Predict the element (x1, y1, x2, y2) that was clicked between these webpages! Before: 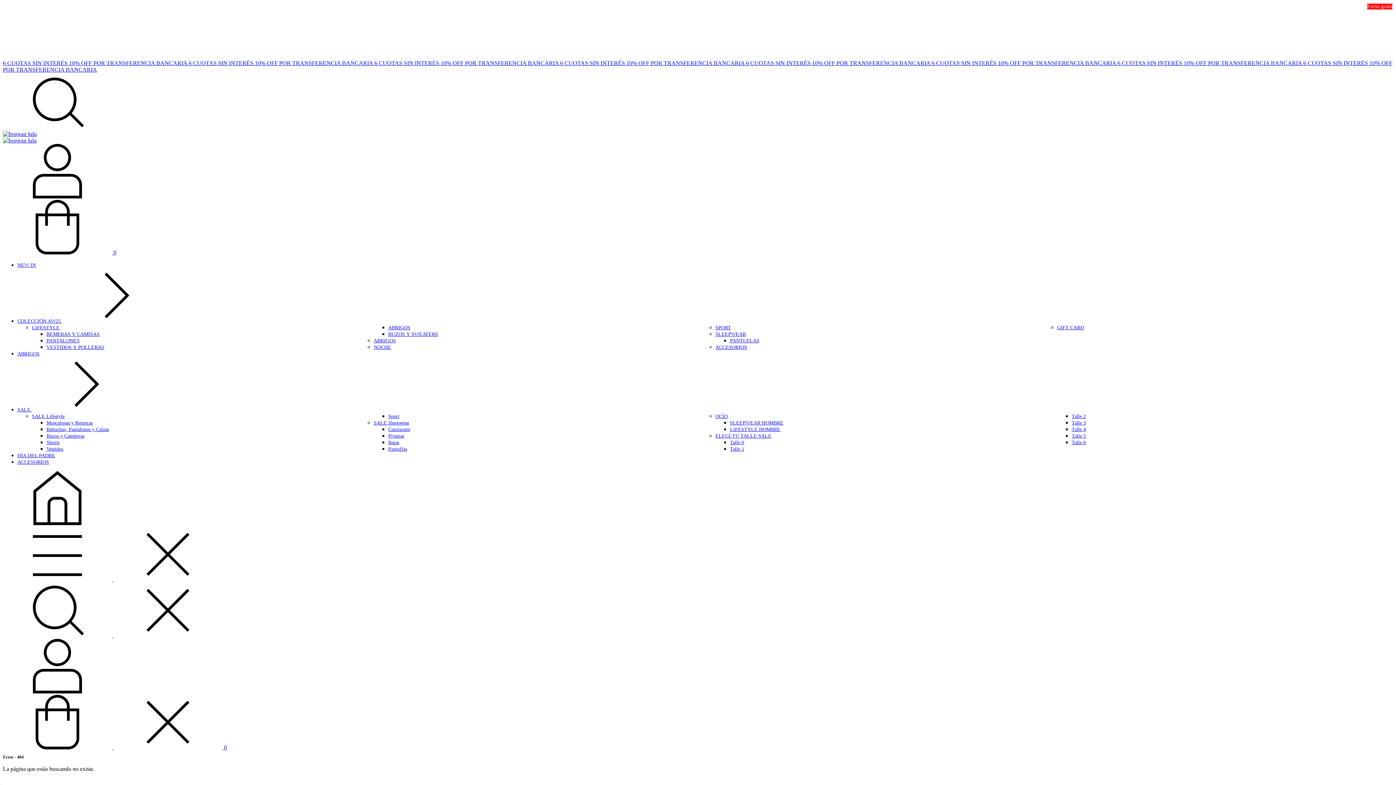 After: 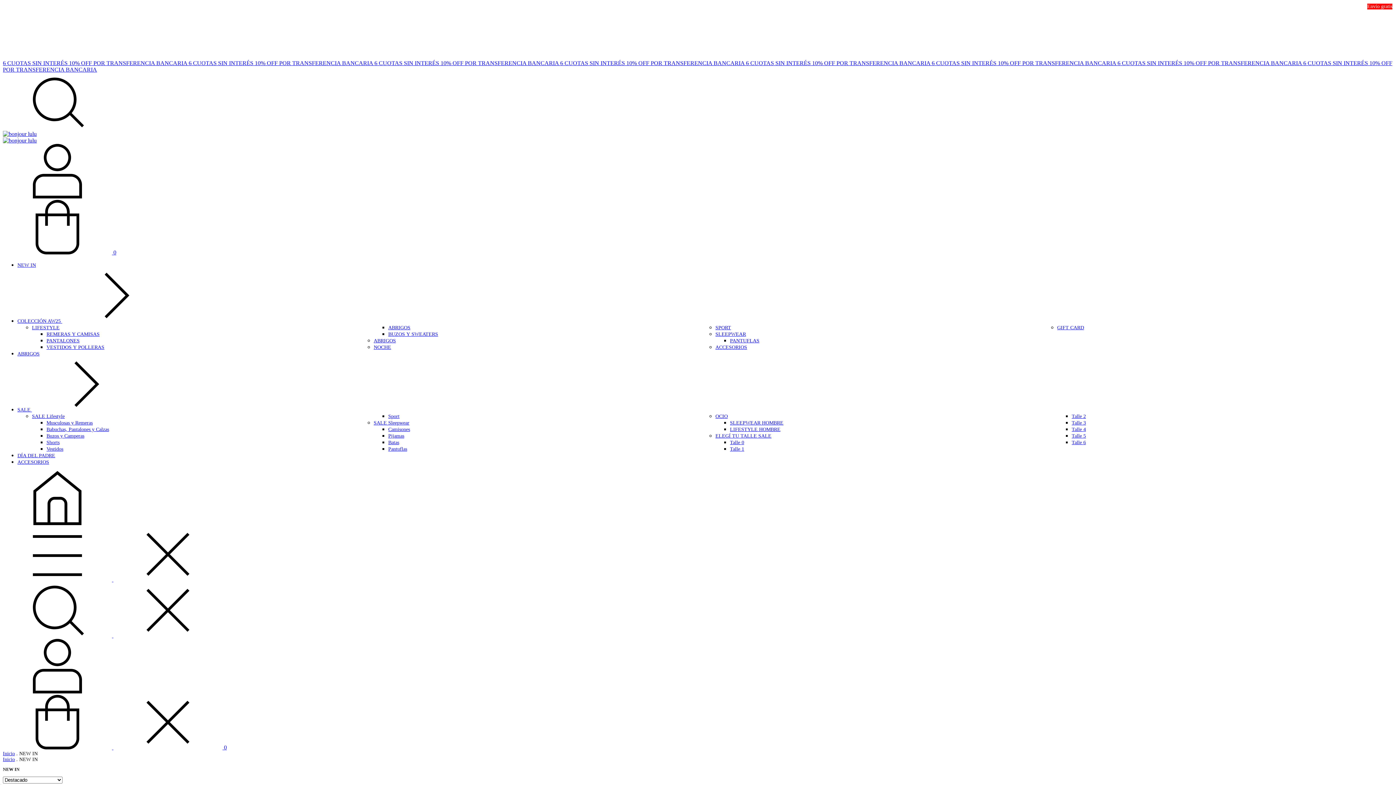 Action: bbox: (17, 262, 36, 268) label: NEW IN